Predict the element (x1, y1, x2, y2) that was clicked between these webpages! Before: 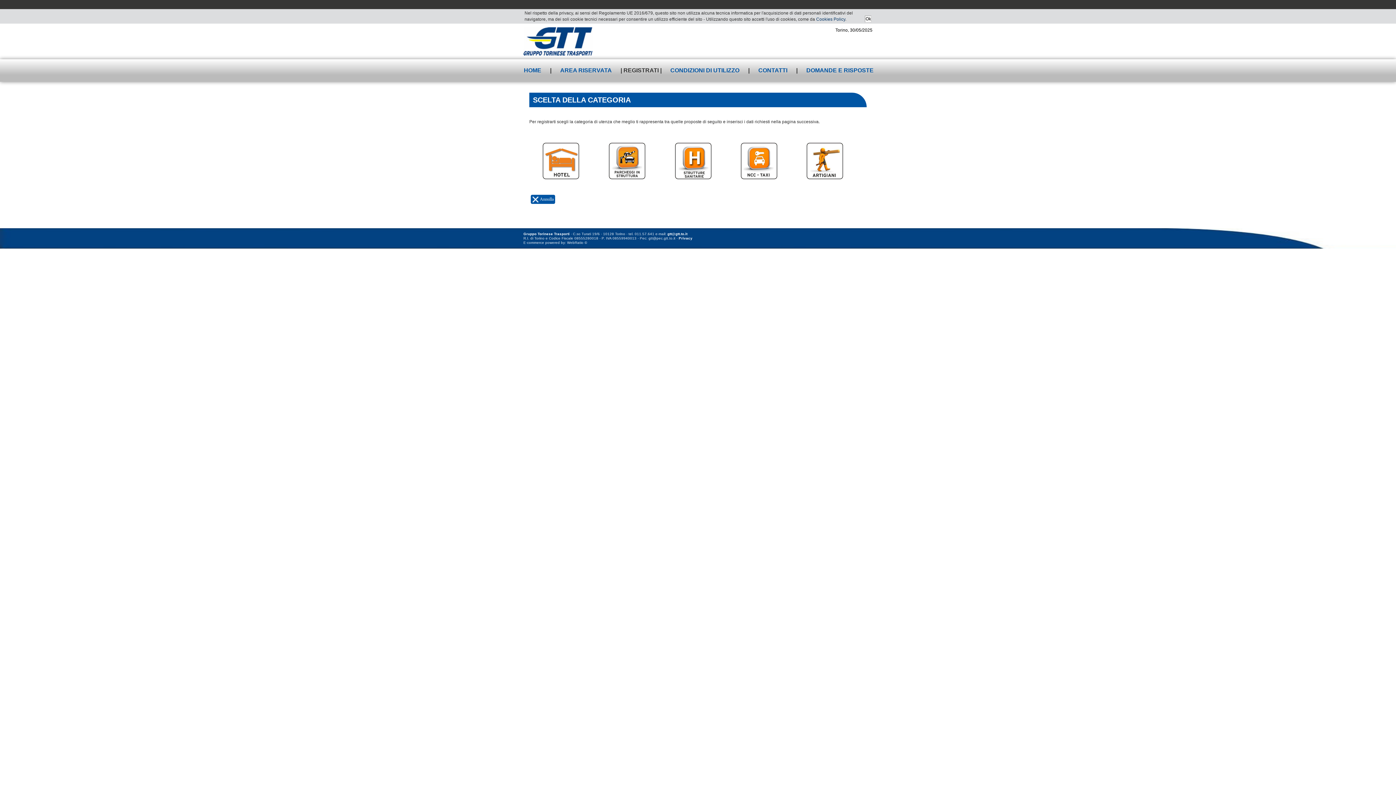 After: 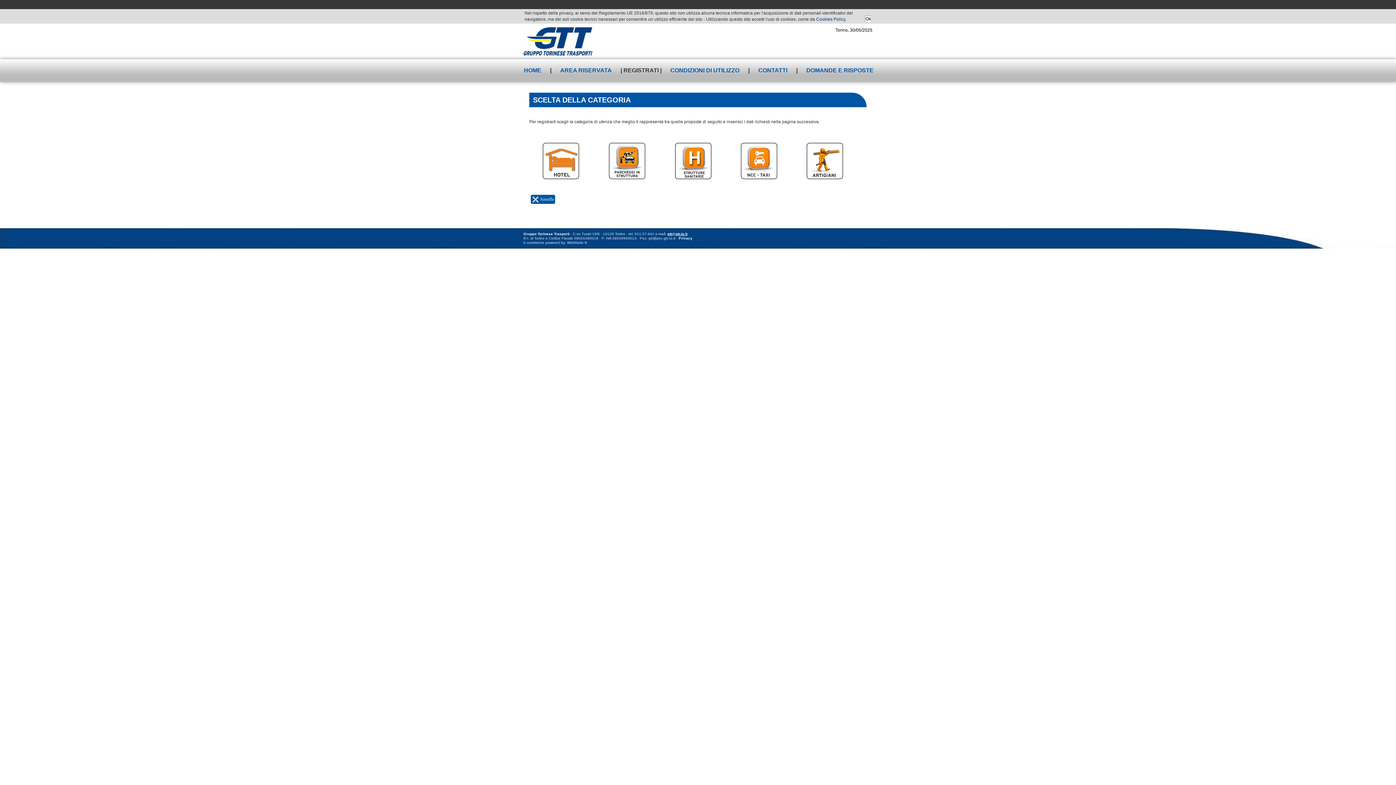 Action: label: gtt@gtt.to.it bbox: (667, 232, 687, 236)